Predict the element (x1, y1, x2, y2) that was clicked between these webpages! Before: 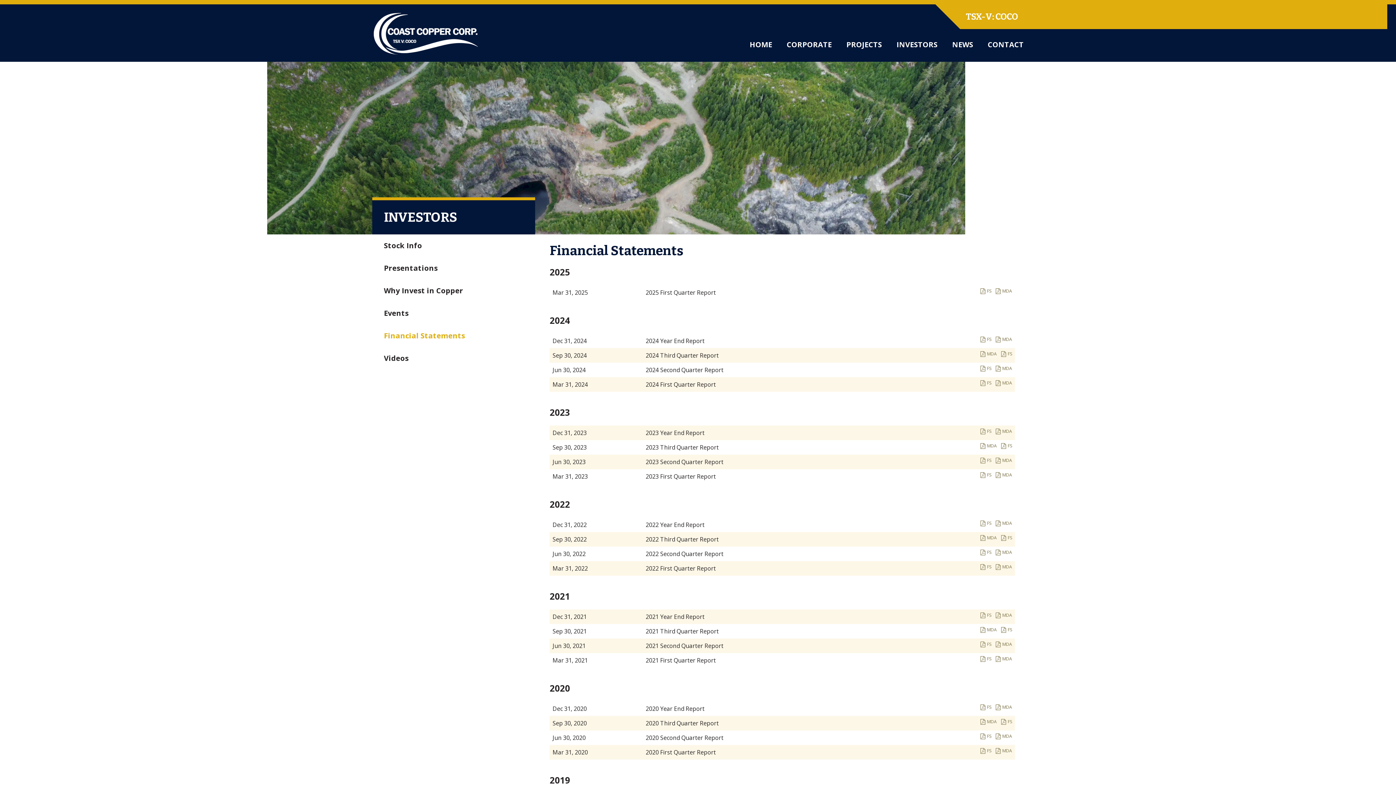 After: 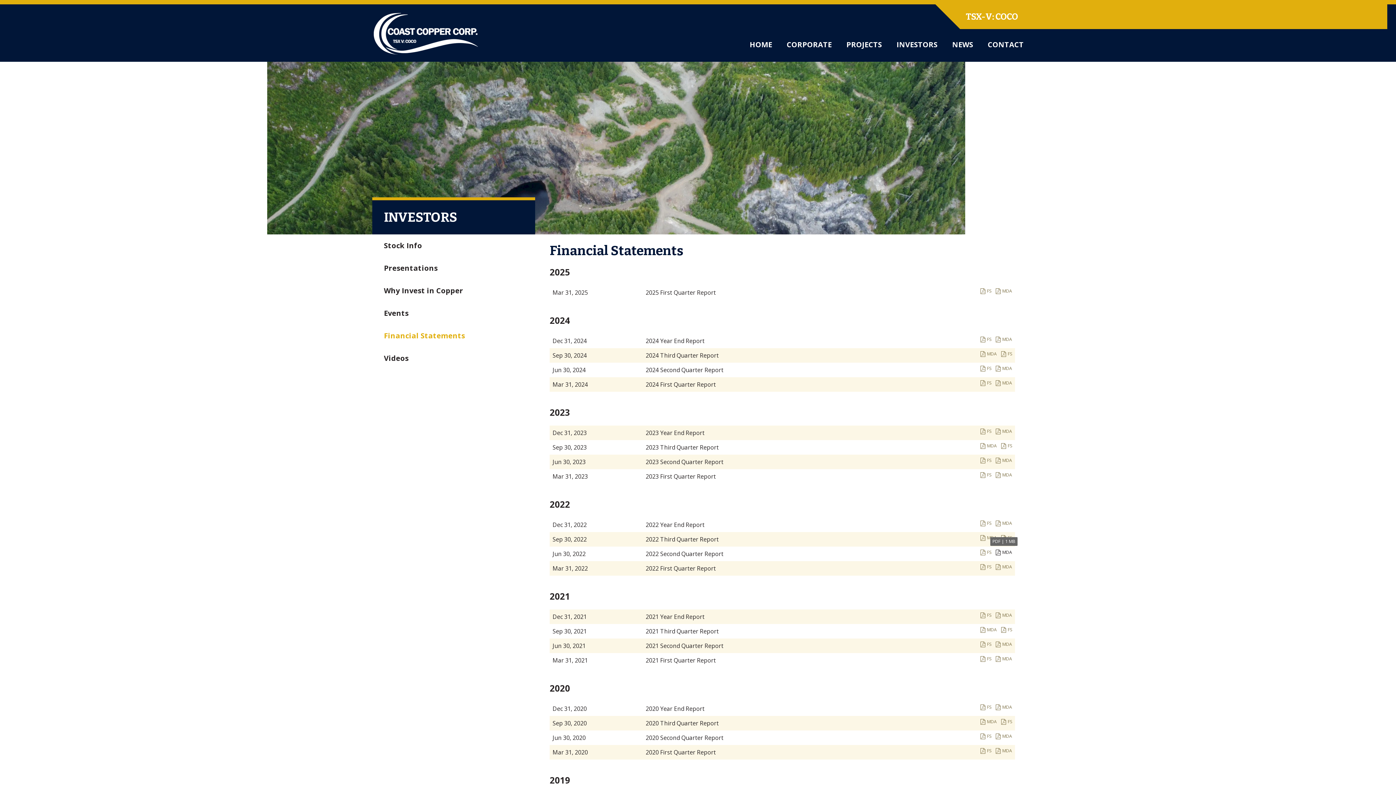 Action: label: MDA bbox: (996, 549, 1012, 558)